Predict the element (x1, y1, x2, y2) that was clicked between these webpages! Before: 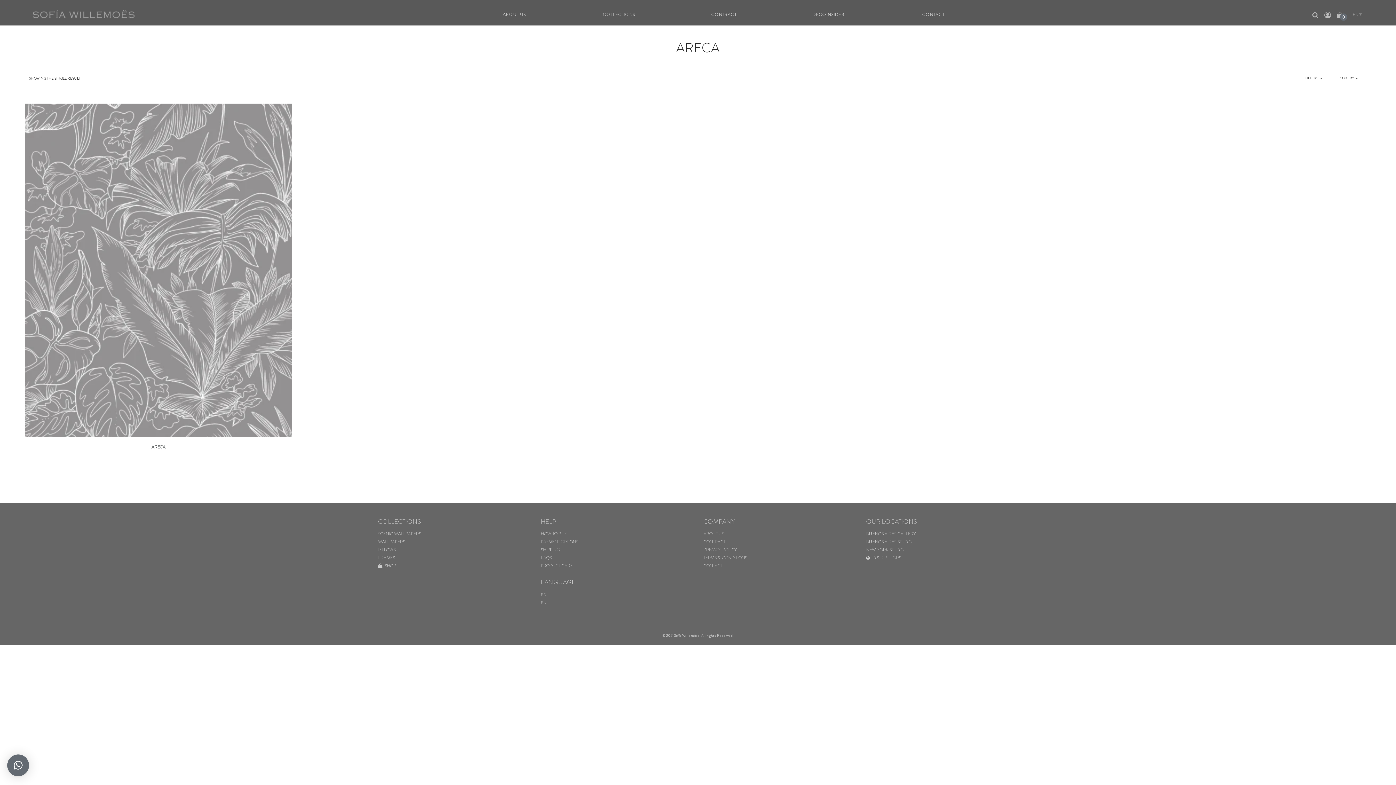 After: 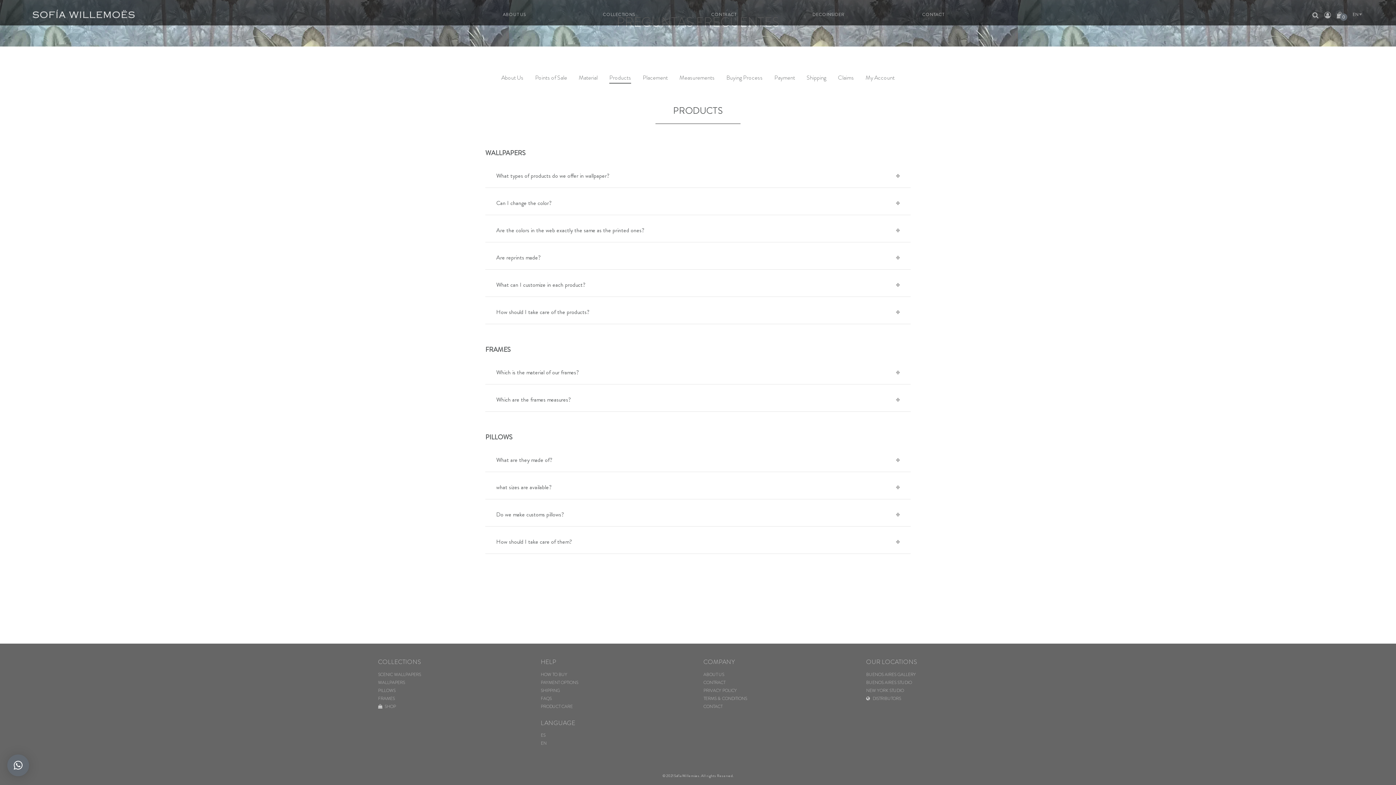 Action: label: PRODUCT CARE bbox: (540, 562, 572, 569)